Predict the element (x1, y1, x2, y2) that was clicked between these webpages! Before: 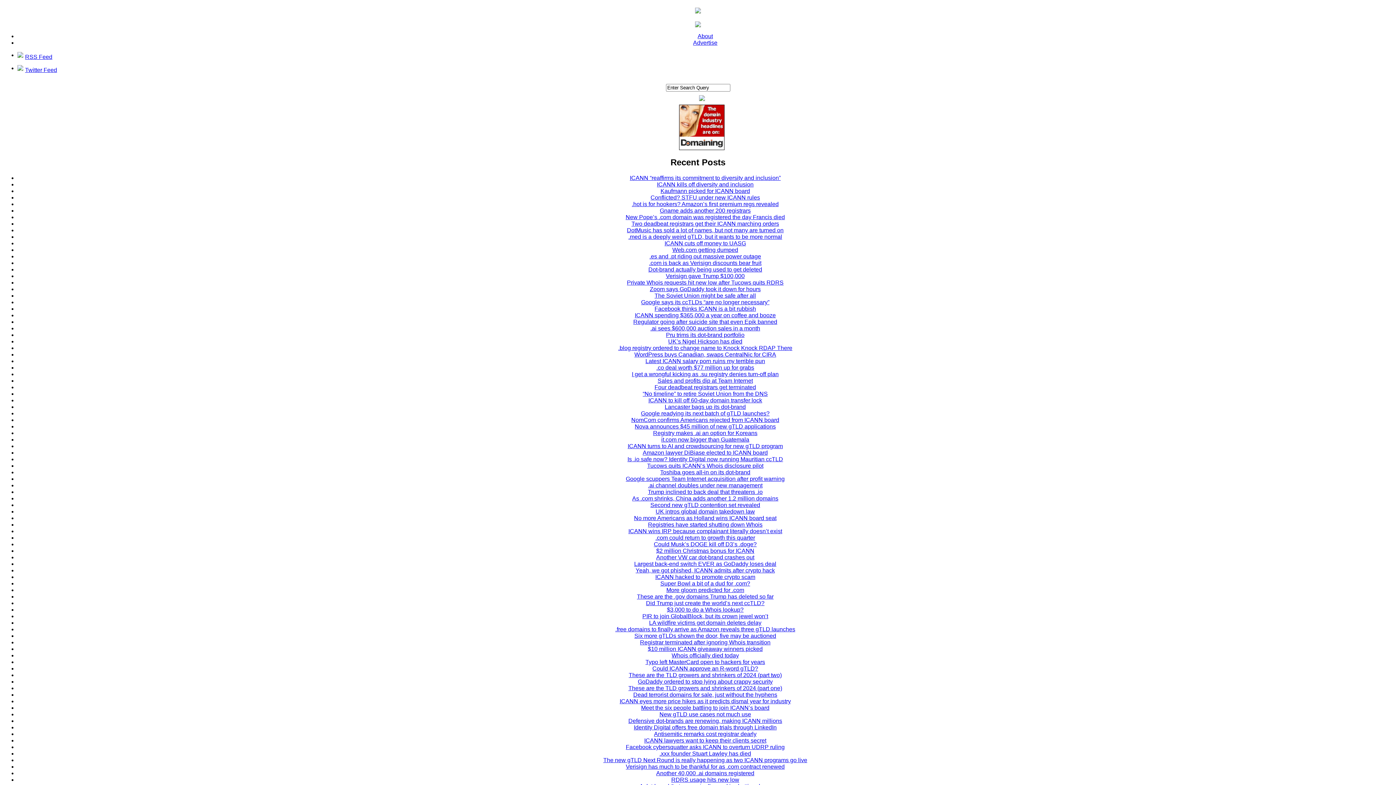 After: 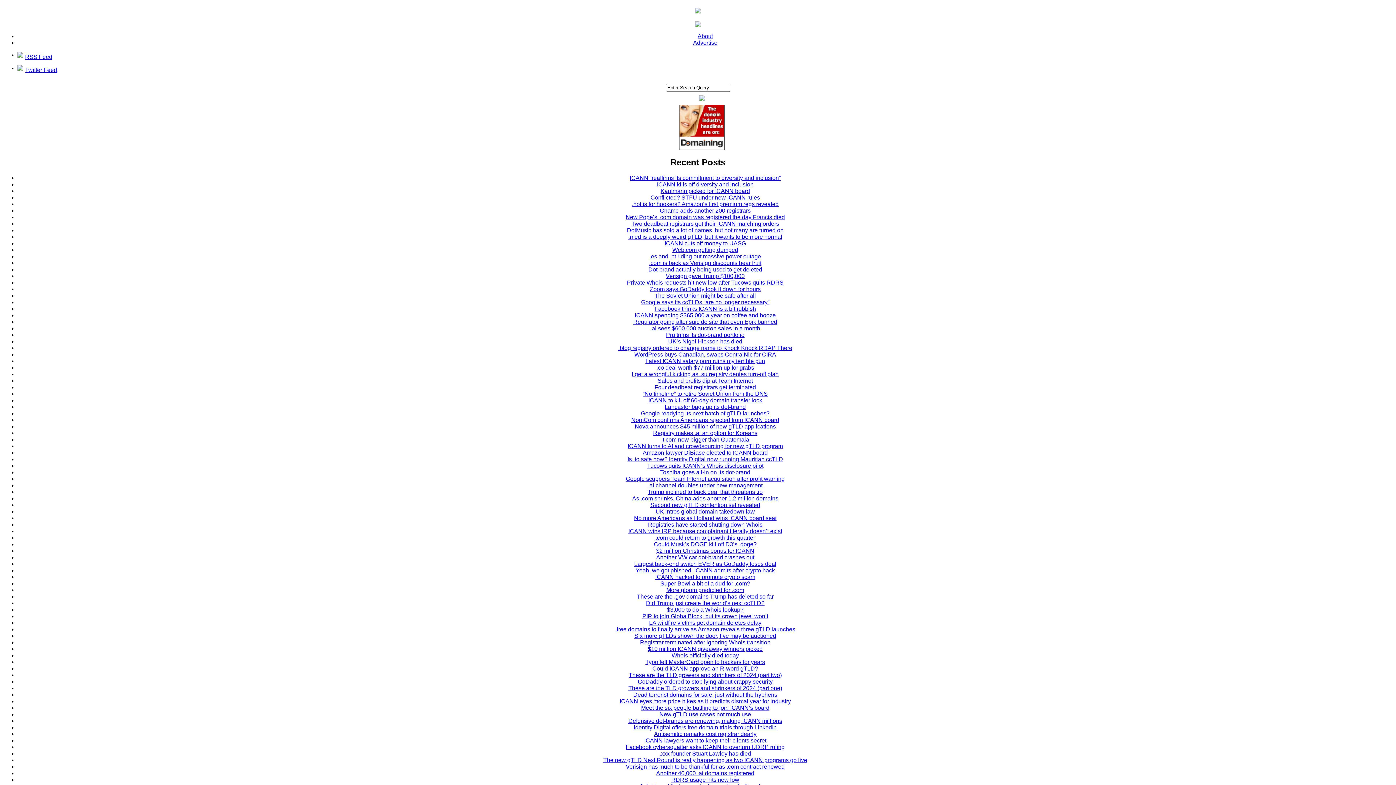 Action: bbox: (654, 731, 756, 737) label: Antisemitic remarks cost registrar dearly